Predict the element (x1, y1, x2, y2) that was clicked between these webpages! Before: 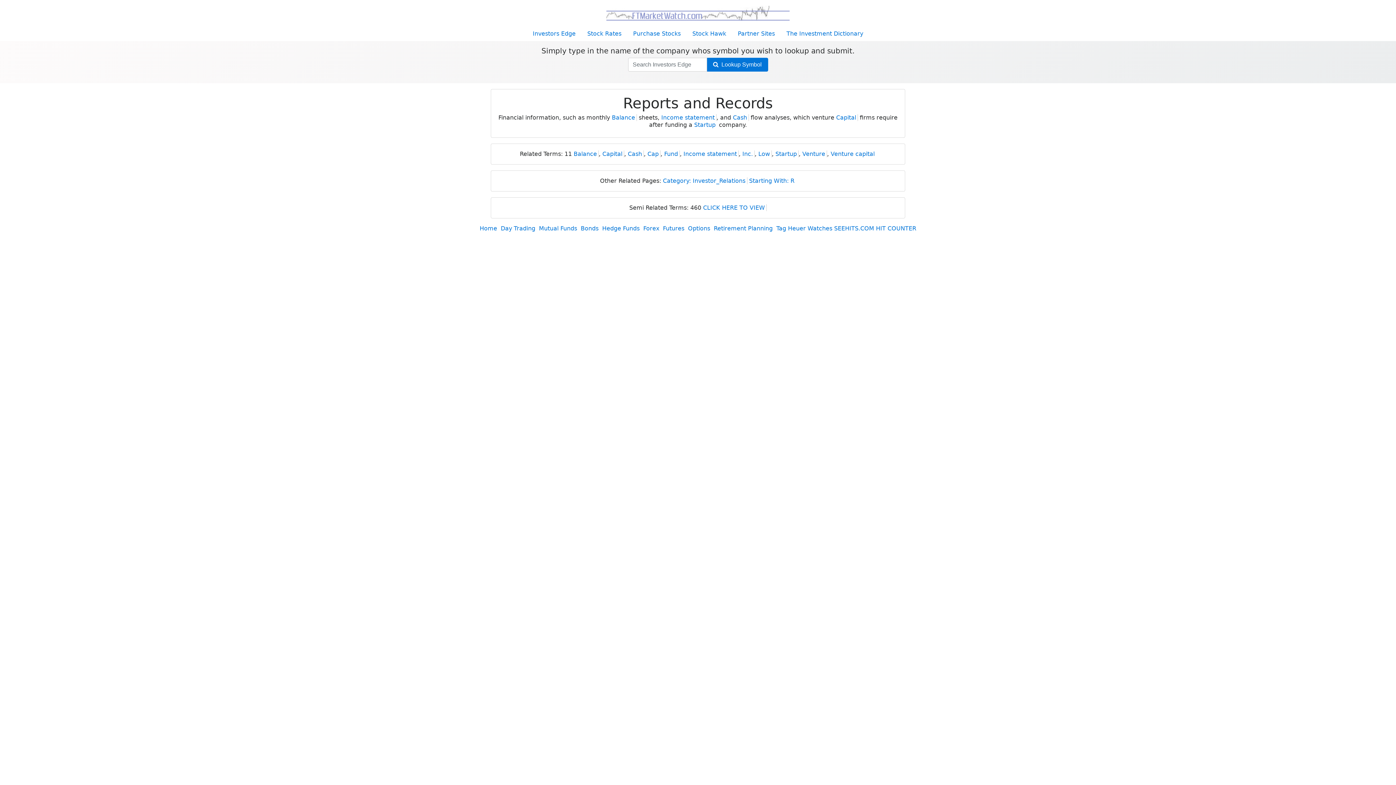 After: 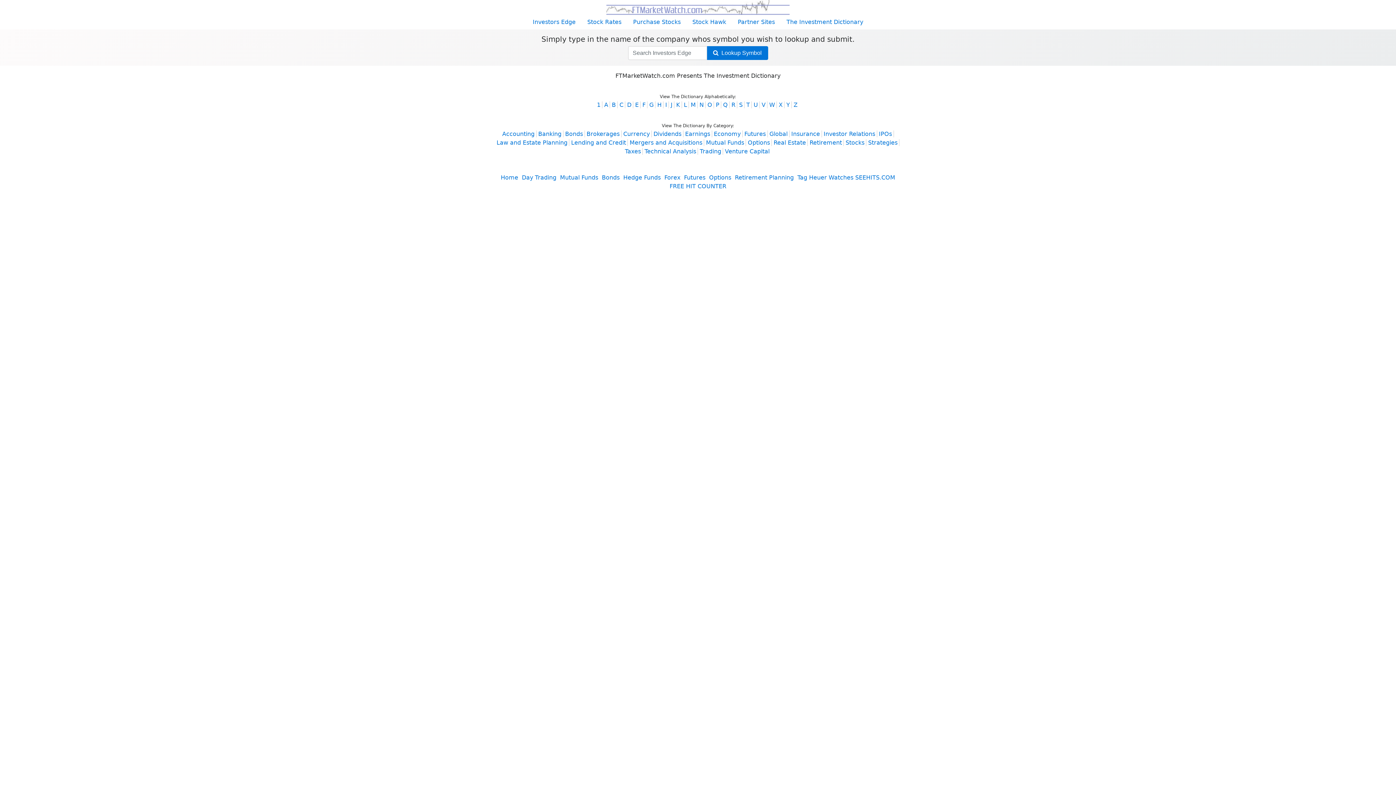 Action: bbox: (479, 225, 497, 232) label: Home